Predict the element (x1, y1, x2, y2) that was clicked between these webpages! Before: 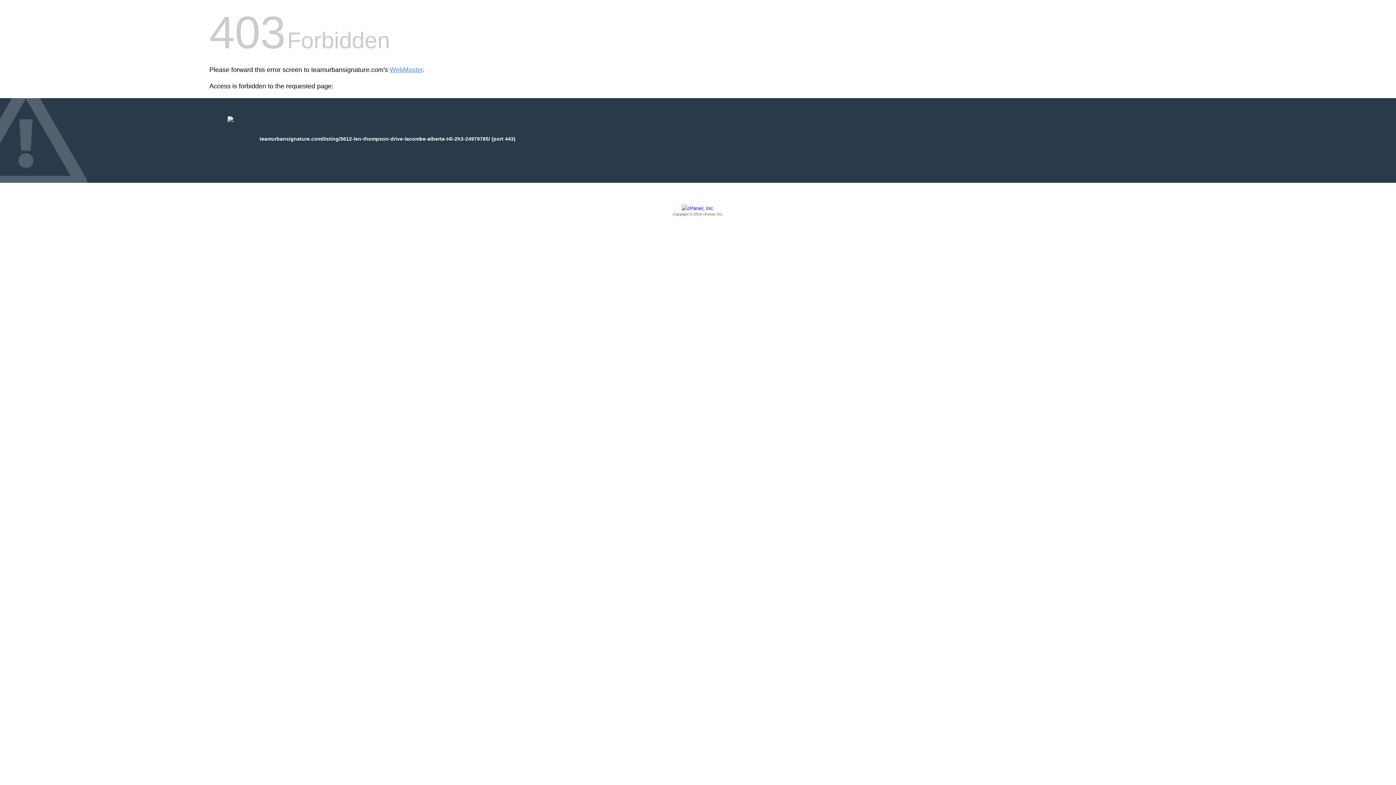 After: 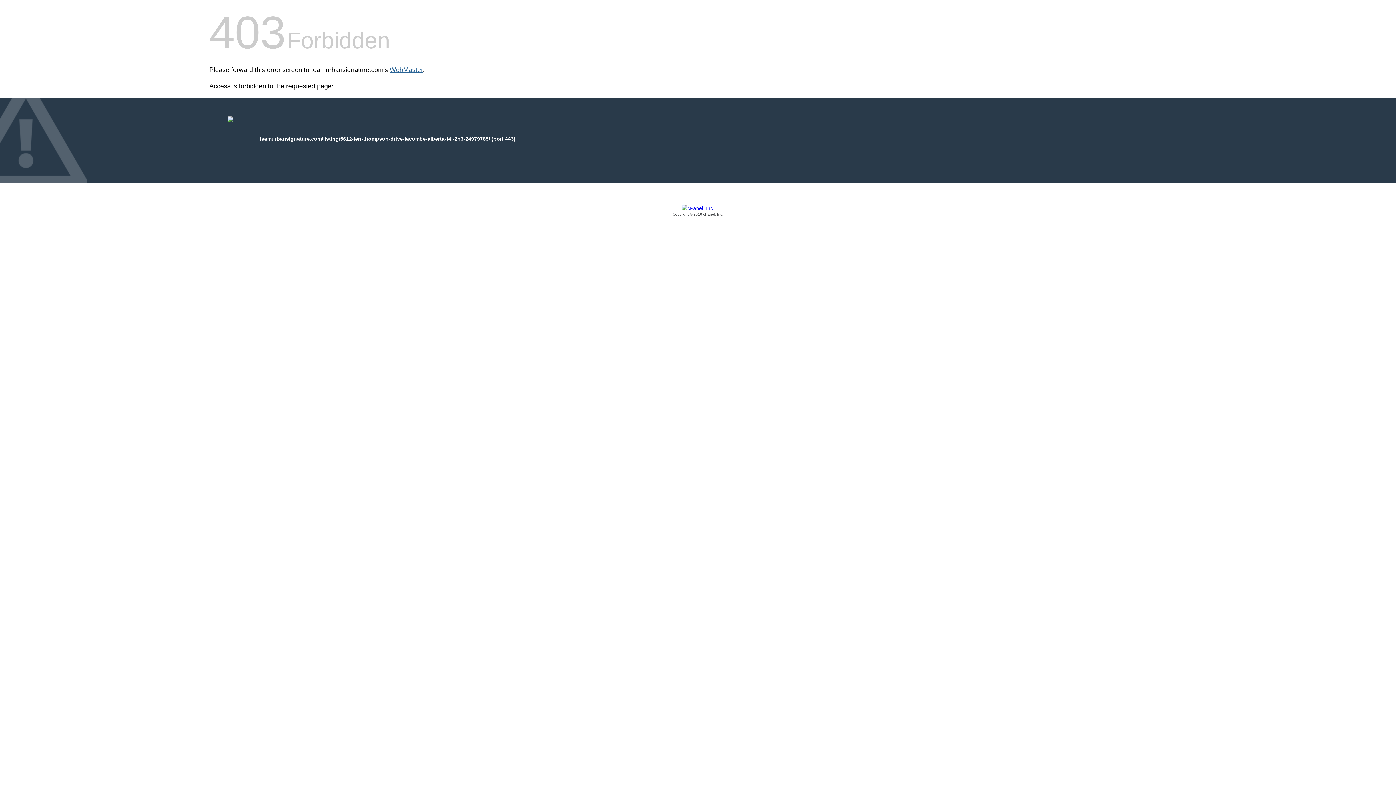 Action: bbox: (389, 66, 422, 73) label: WebMaster